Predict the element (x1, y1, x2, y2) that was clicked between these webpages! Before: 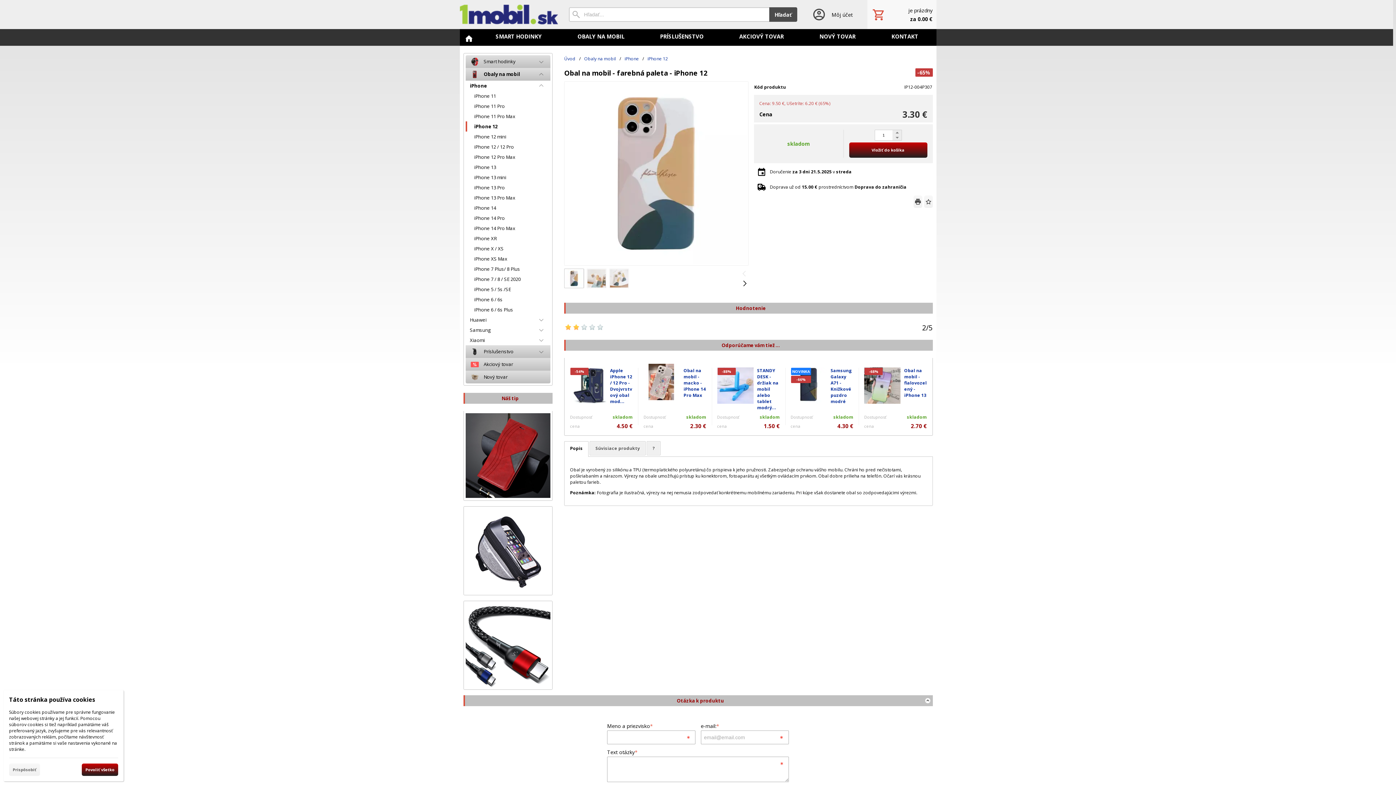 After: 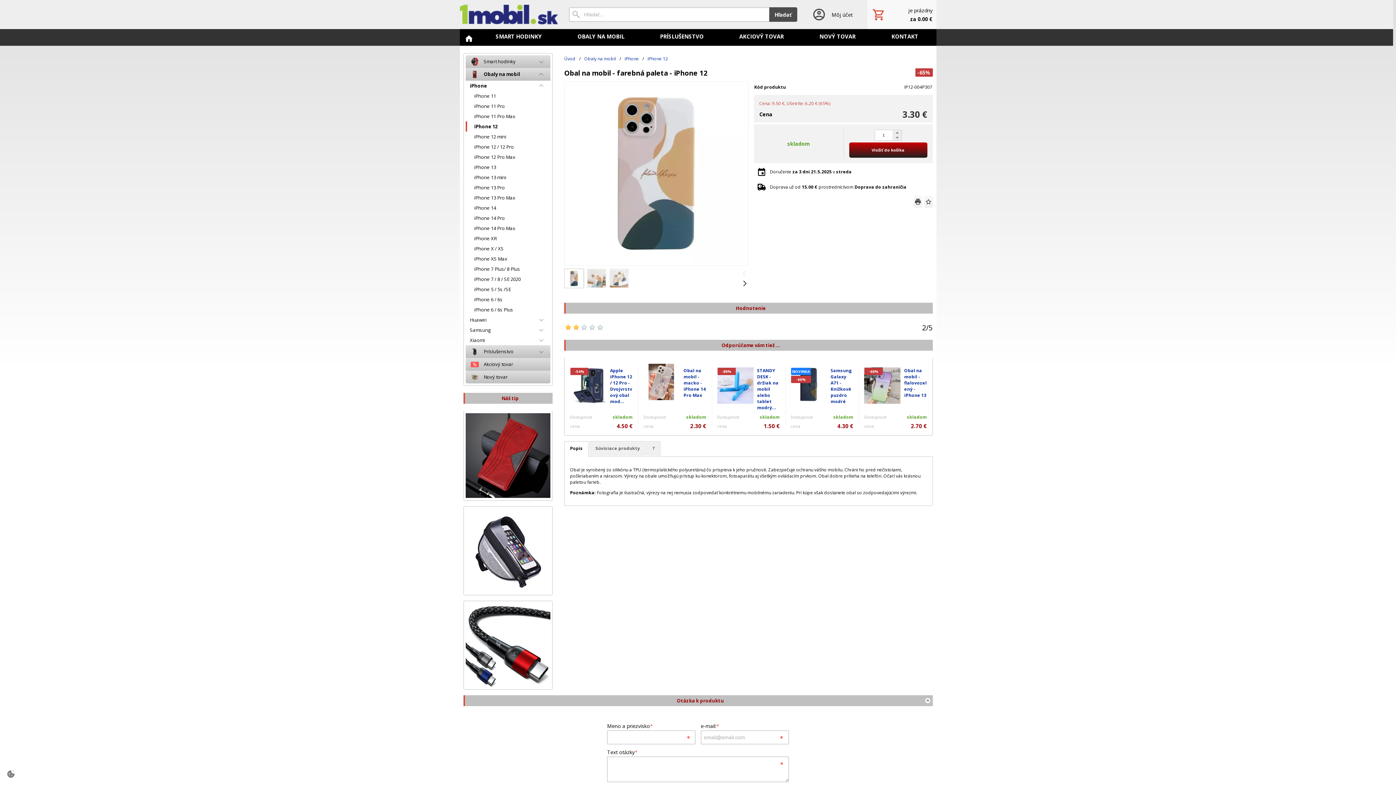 Action: label: Prispôsobiť bbox: (9, 764, 40, 776)